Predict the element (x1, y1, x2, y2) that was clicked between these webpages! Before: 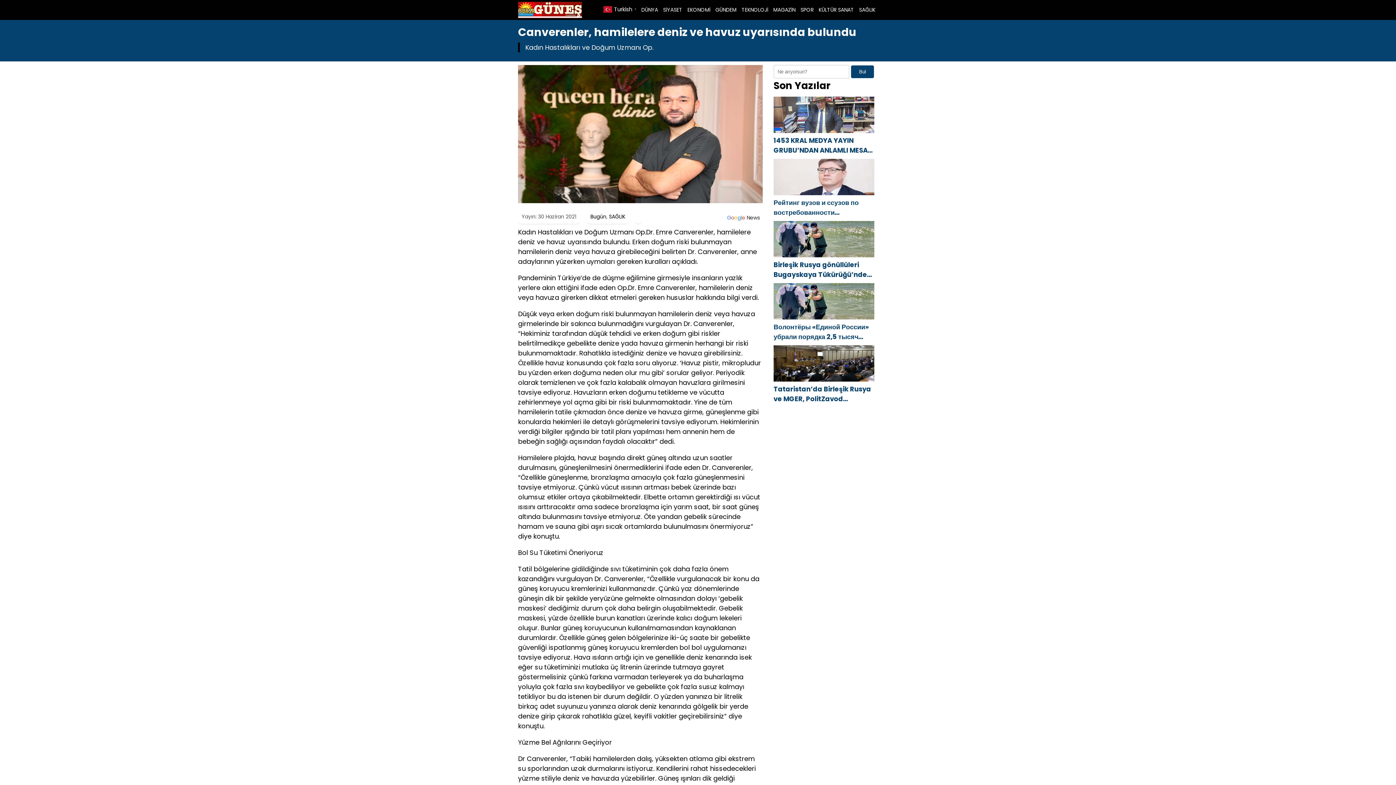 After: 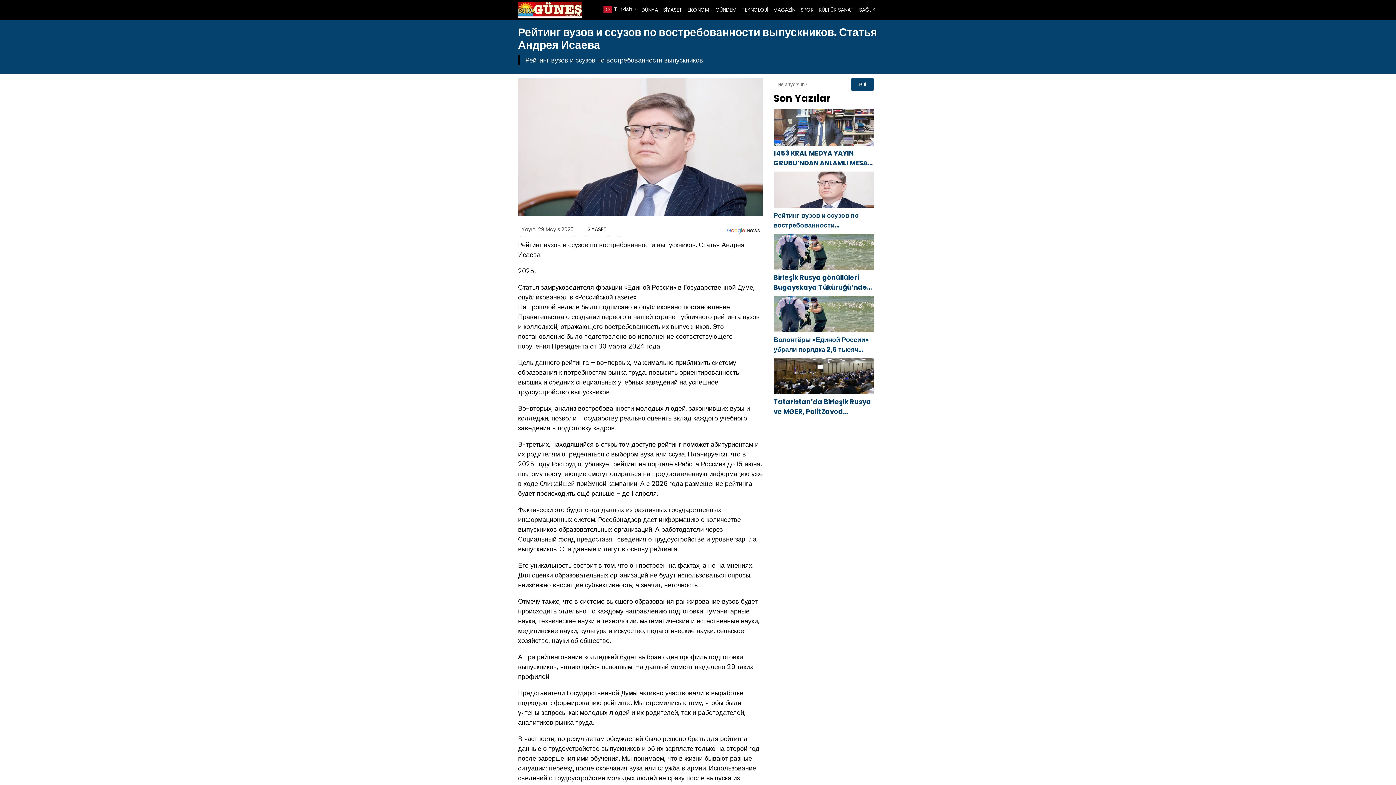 Action: bbox: (773, 197, 874, 217) label: Рейтинг вузов и ссузов по востребованности выпускников. Статья Андрея Исаева